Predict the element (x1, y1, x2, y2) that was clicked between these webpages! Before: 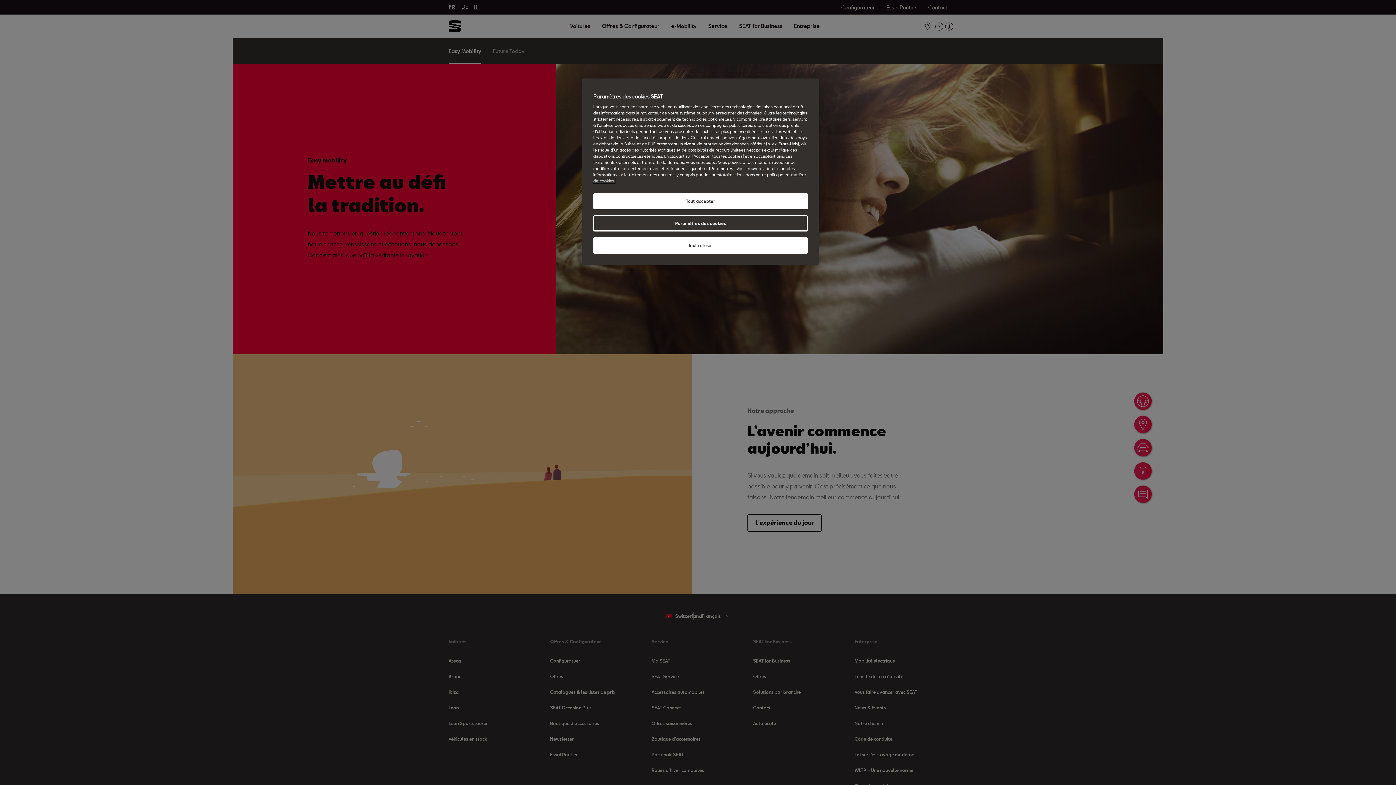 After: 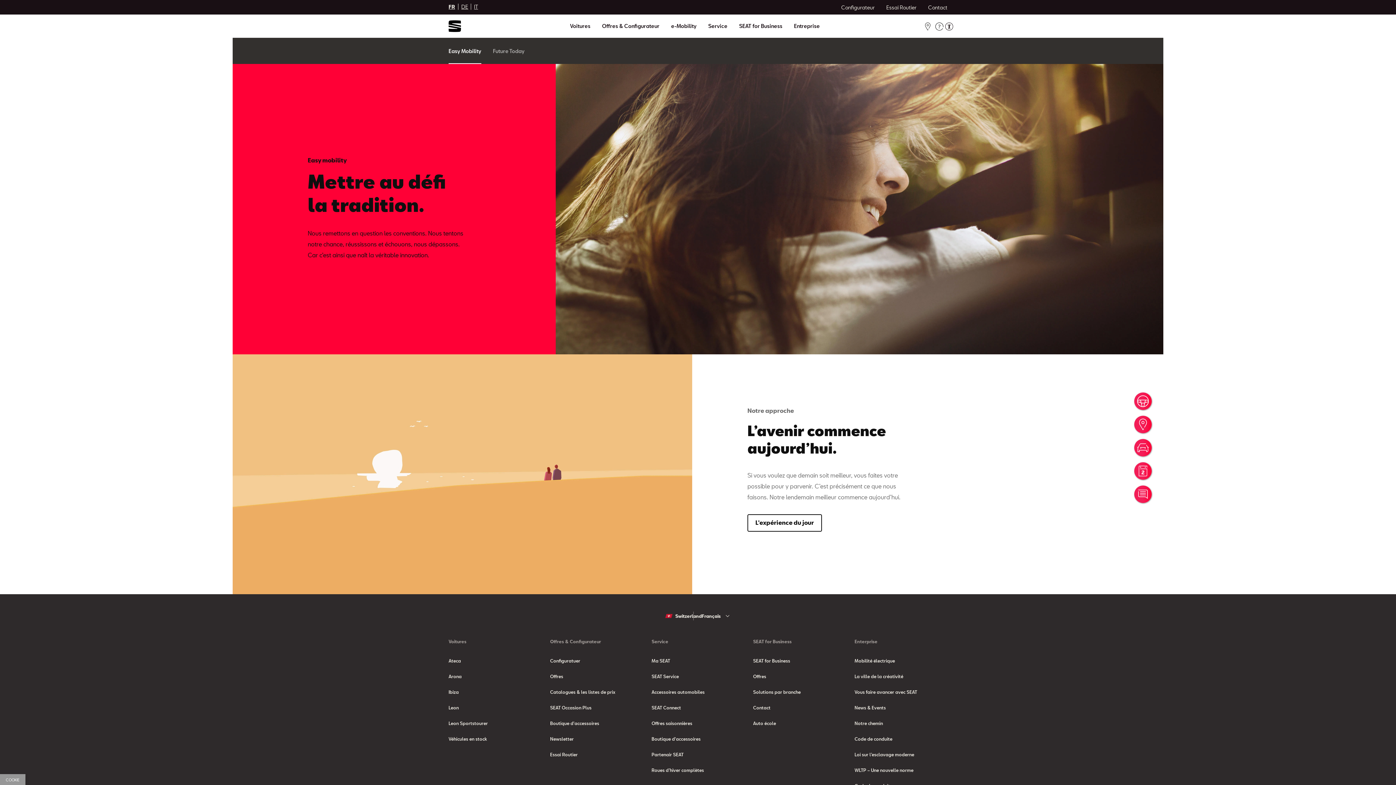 Action: label: Tout refuser bbox: (593, 237, 808, 253)